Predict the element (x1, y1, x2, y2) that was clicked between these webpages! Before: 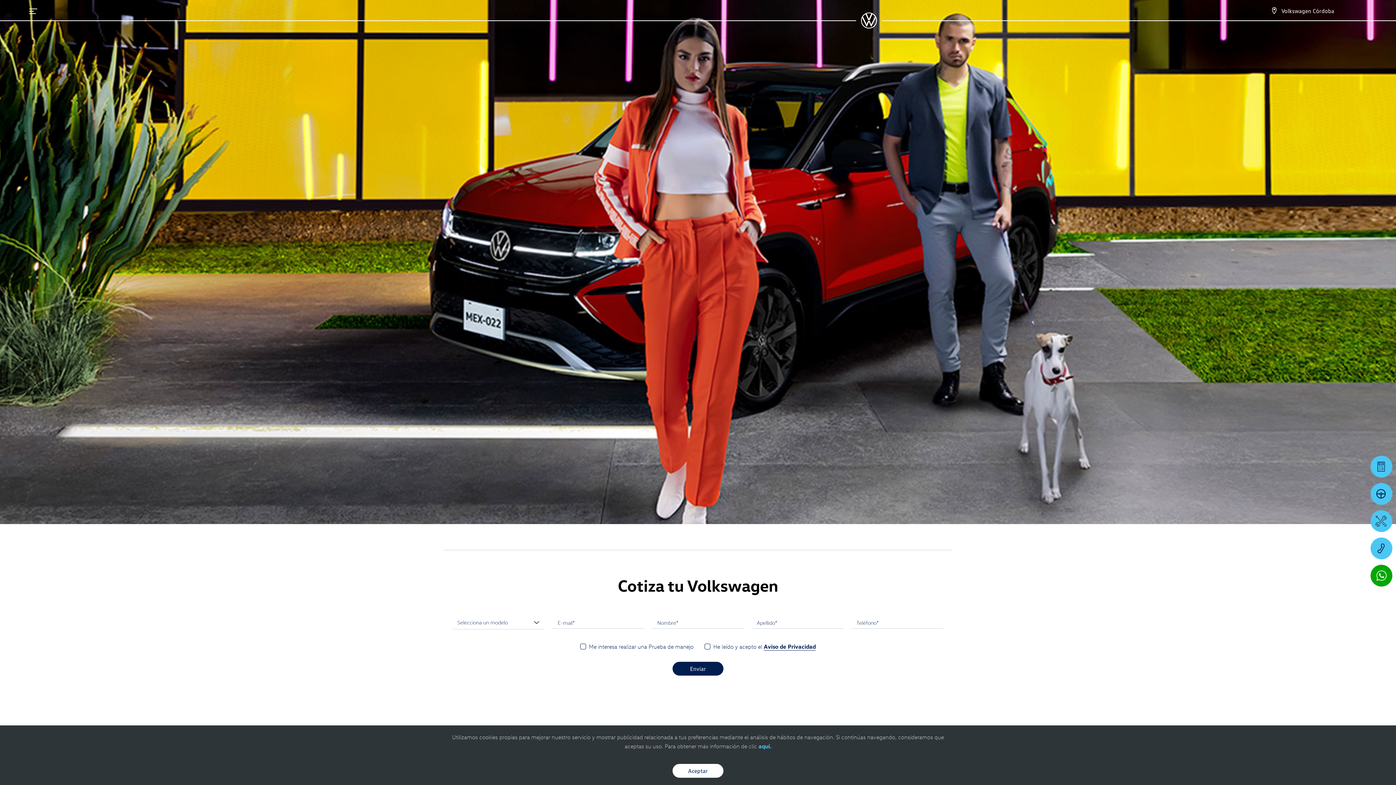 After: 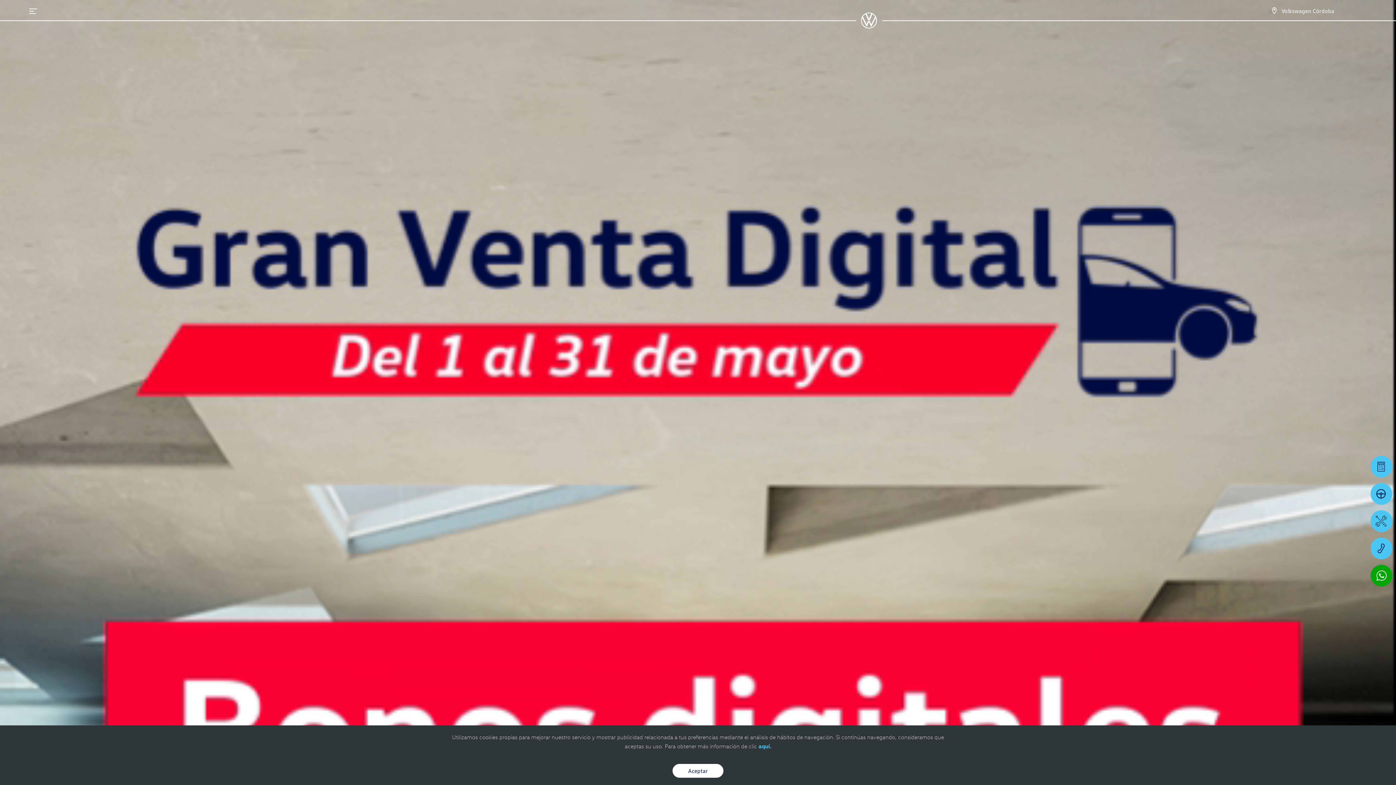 Action: label: logo bbox: (860, 22, 877, 29)